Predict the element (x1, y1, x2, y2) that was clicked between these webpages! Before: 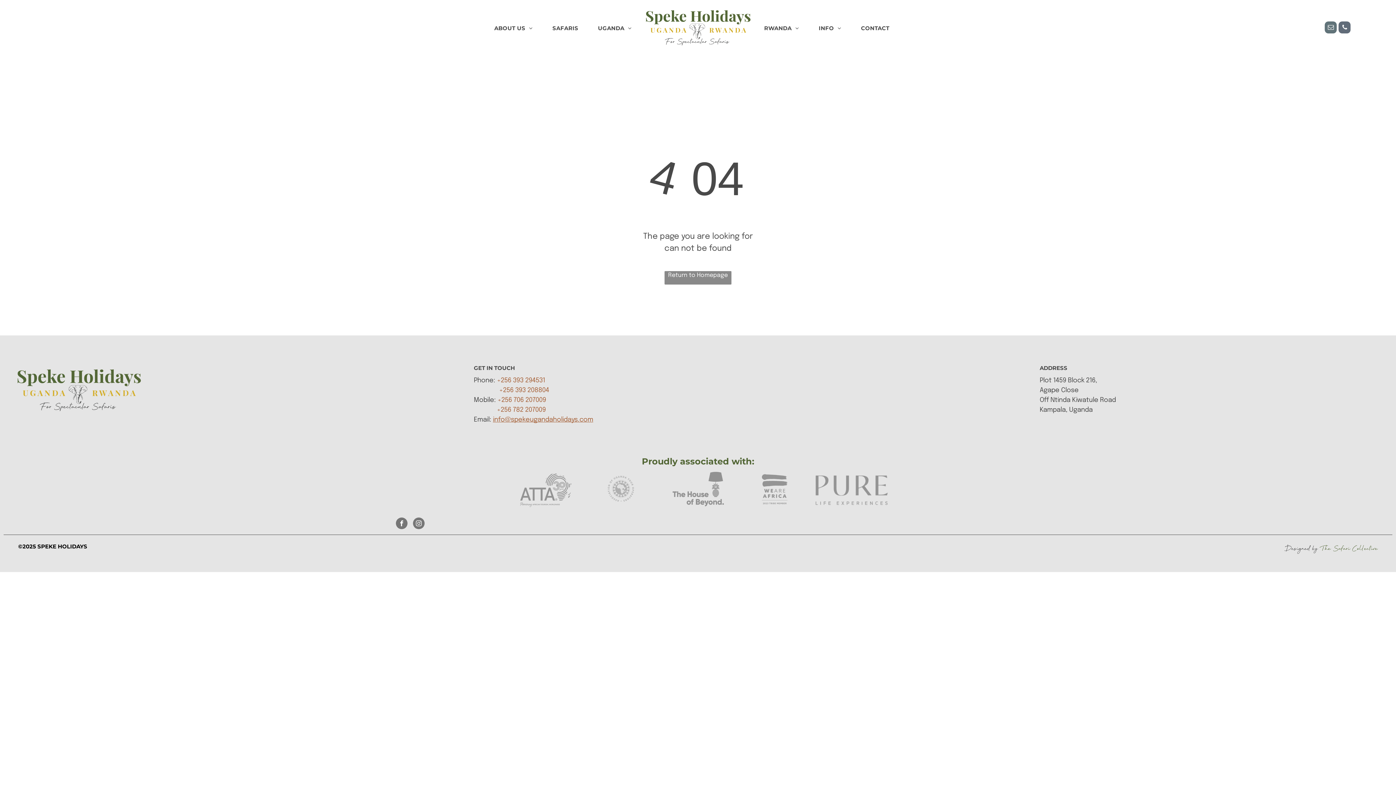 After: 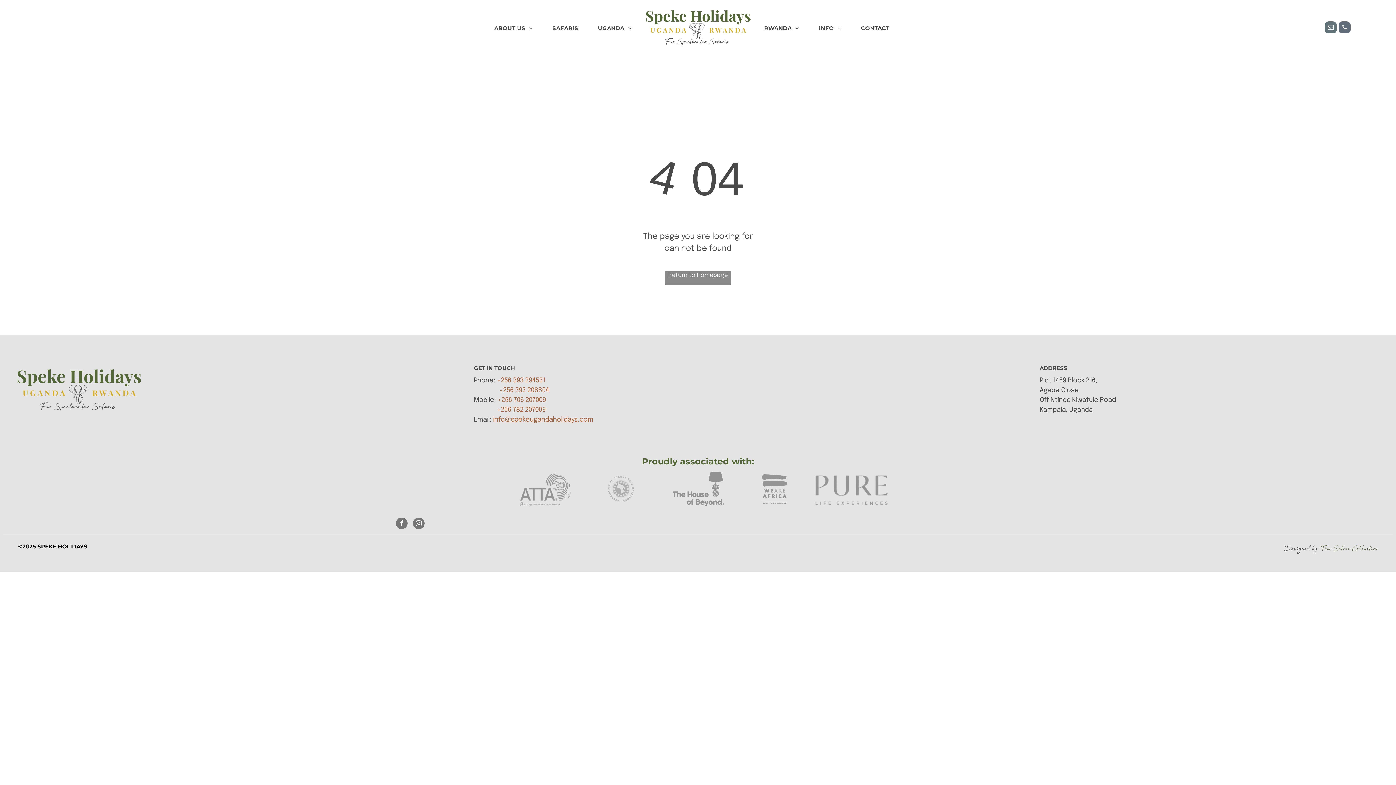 Action: label: email bbox: (1325, 21, 1337, 35)